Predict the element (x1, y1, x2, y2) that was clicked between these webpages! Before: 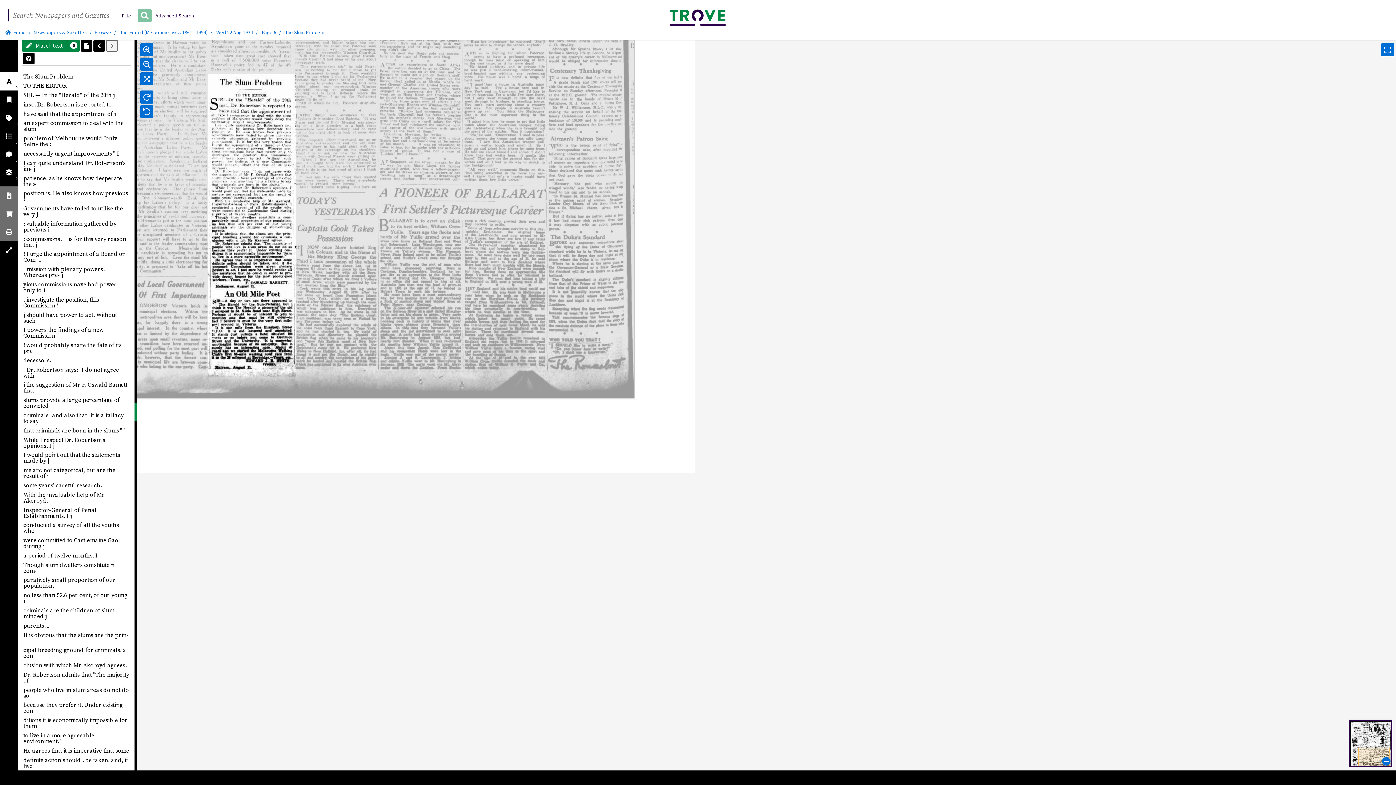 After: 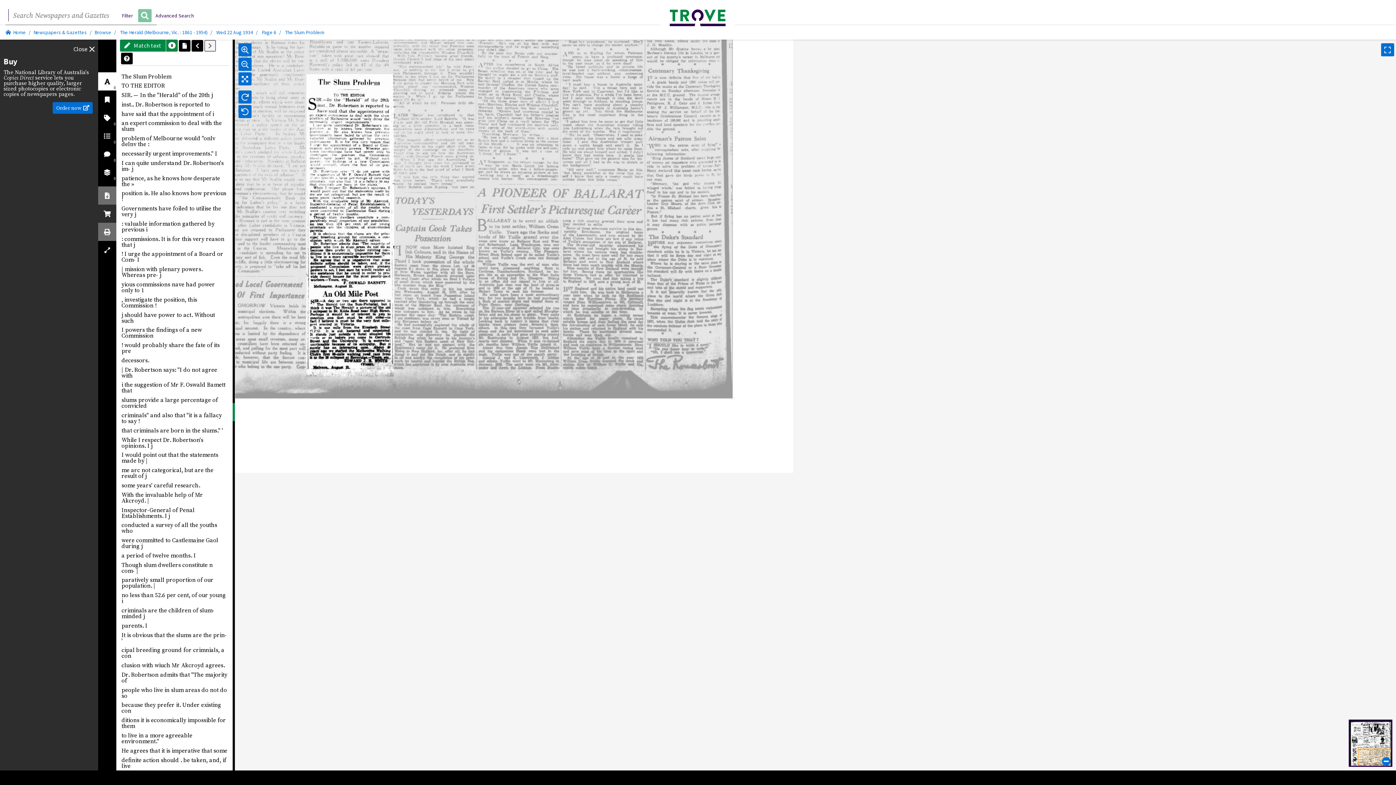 Action: bbox: (0, 204, 18, 222)